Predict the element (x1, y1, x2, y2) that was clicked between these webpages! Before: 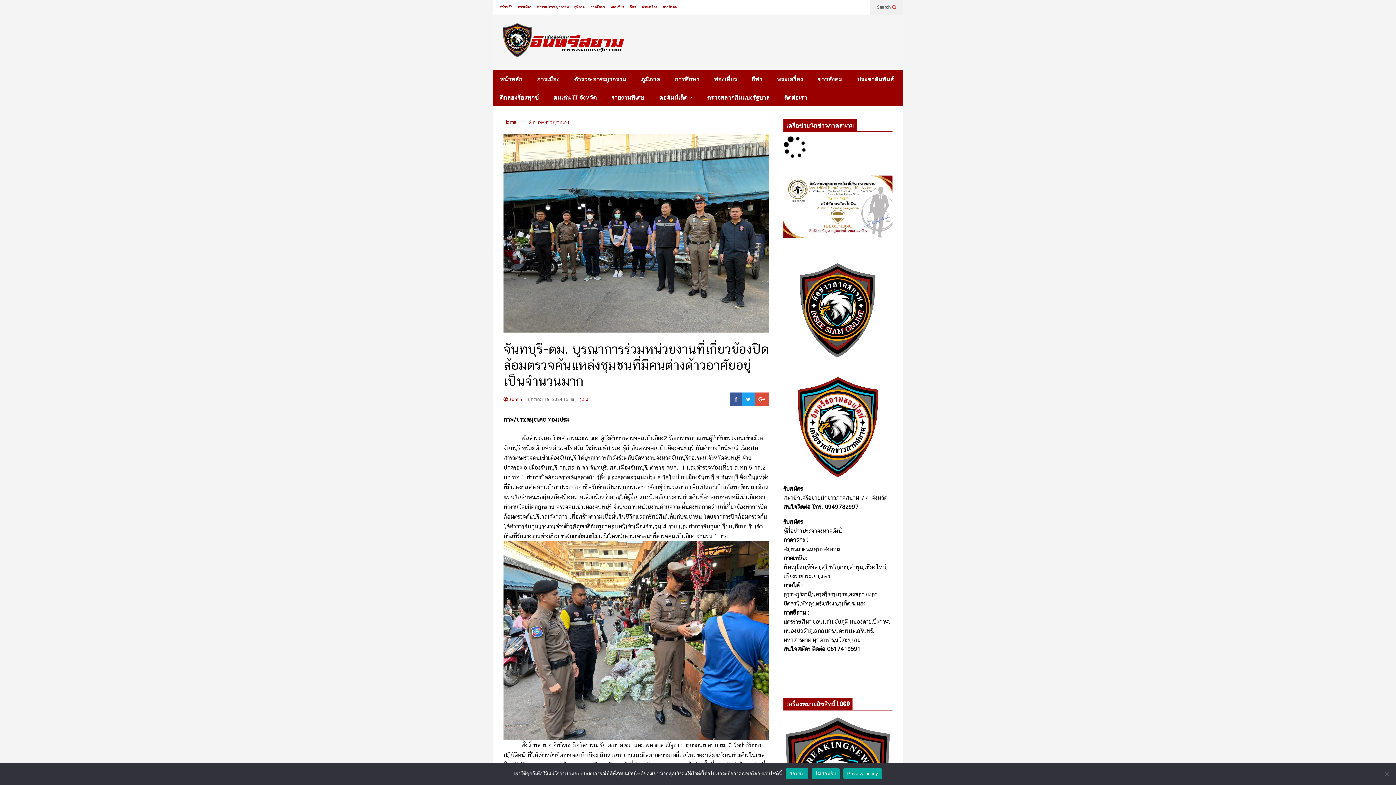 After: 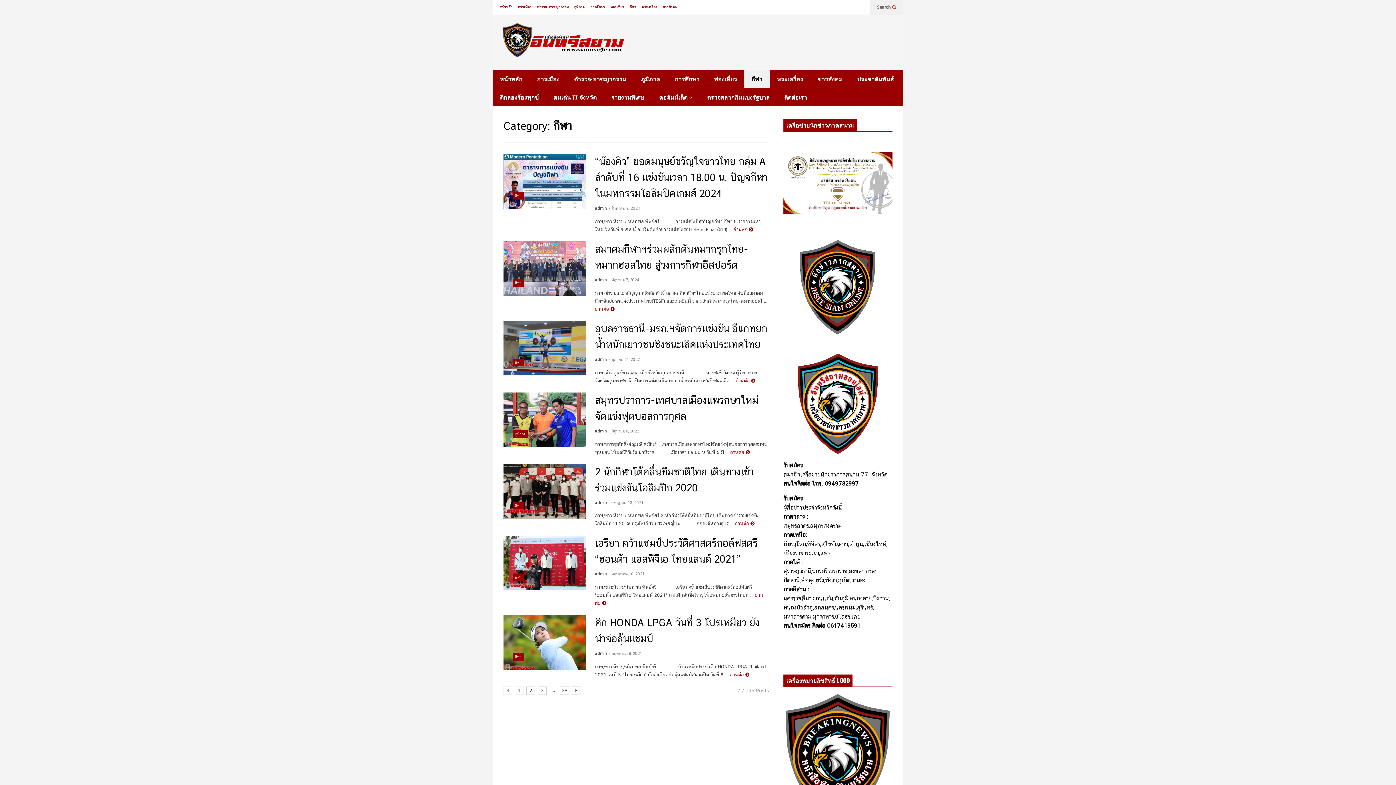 Action: label: กีฬา bbox: (629, 5, 636, 9)